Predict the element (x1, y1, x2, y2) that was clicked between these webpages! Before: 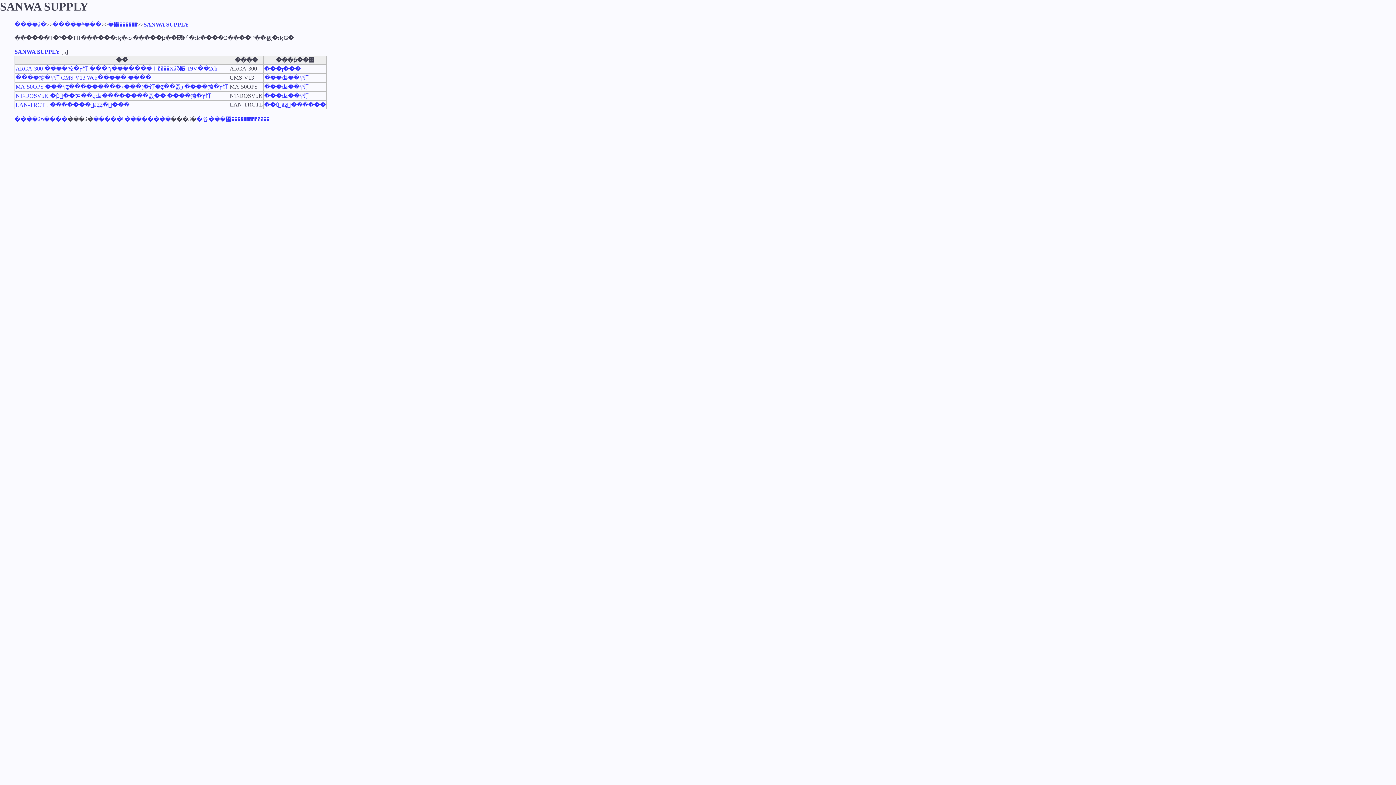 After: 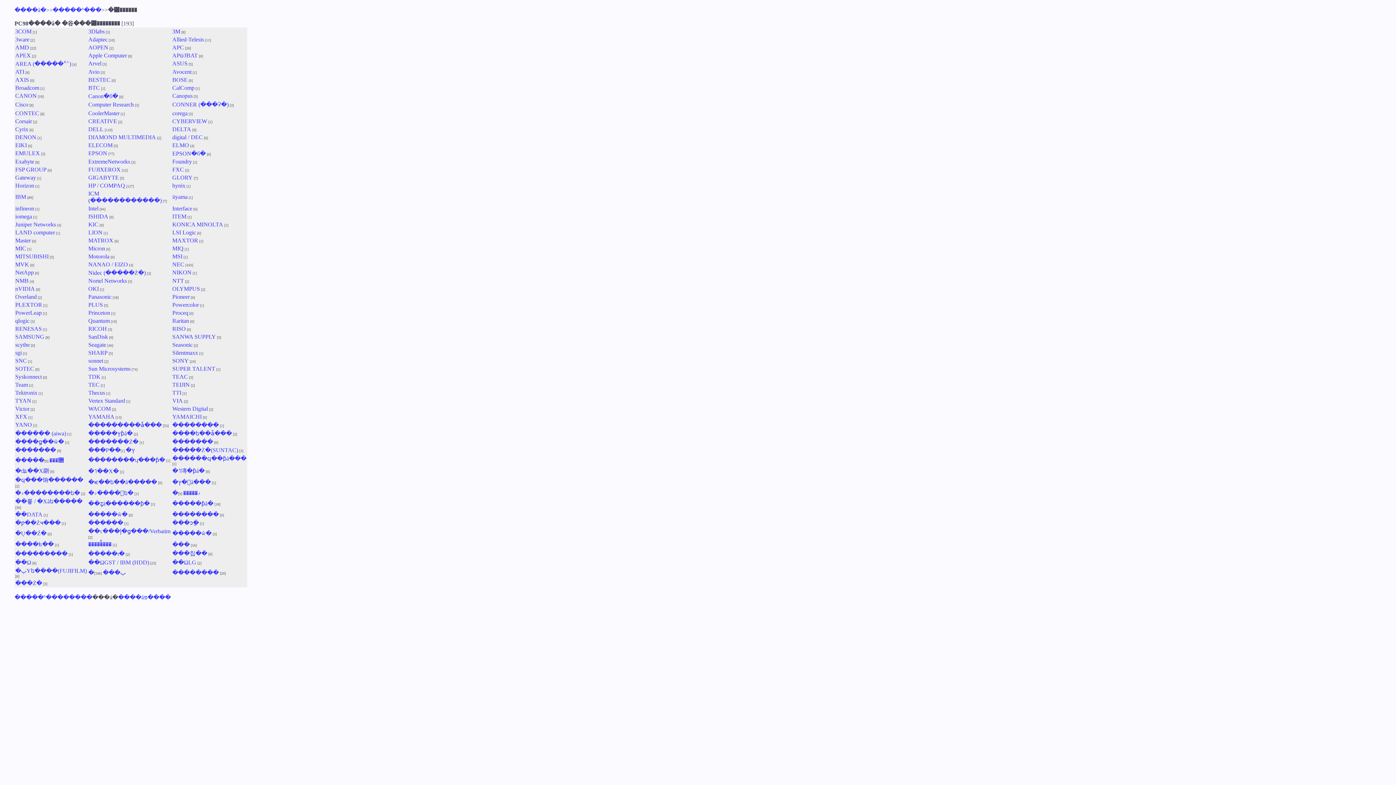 Action: label: �᡼������ bbox: (108, 21, 137, 27)